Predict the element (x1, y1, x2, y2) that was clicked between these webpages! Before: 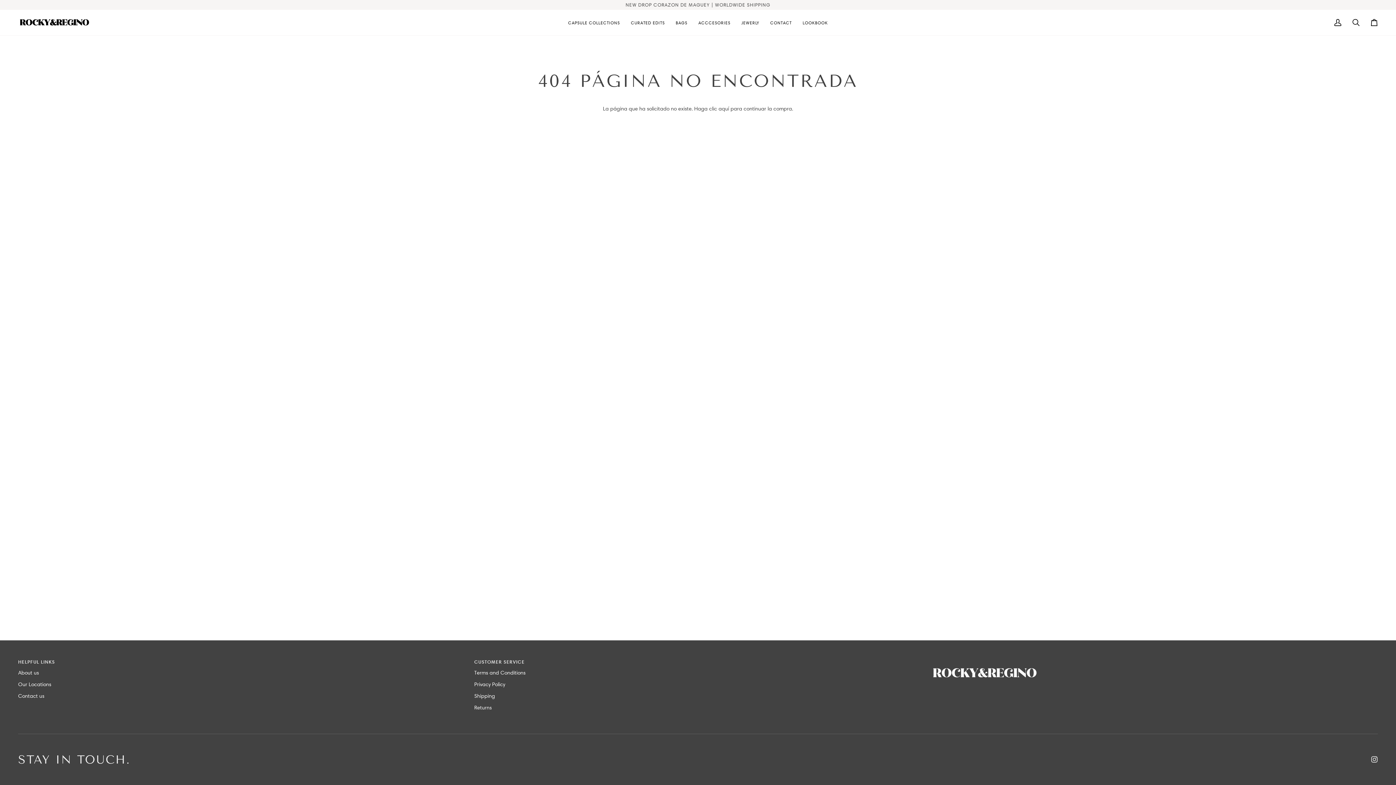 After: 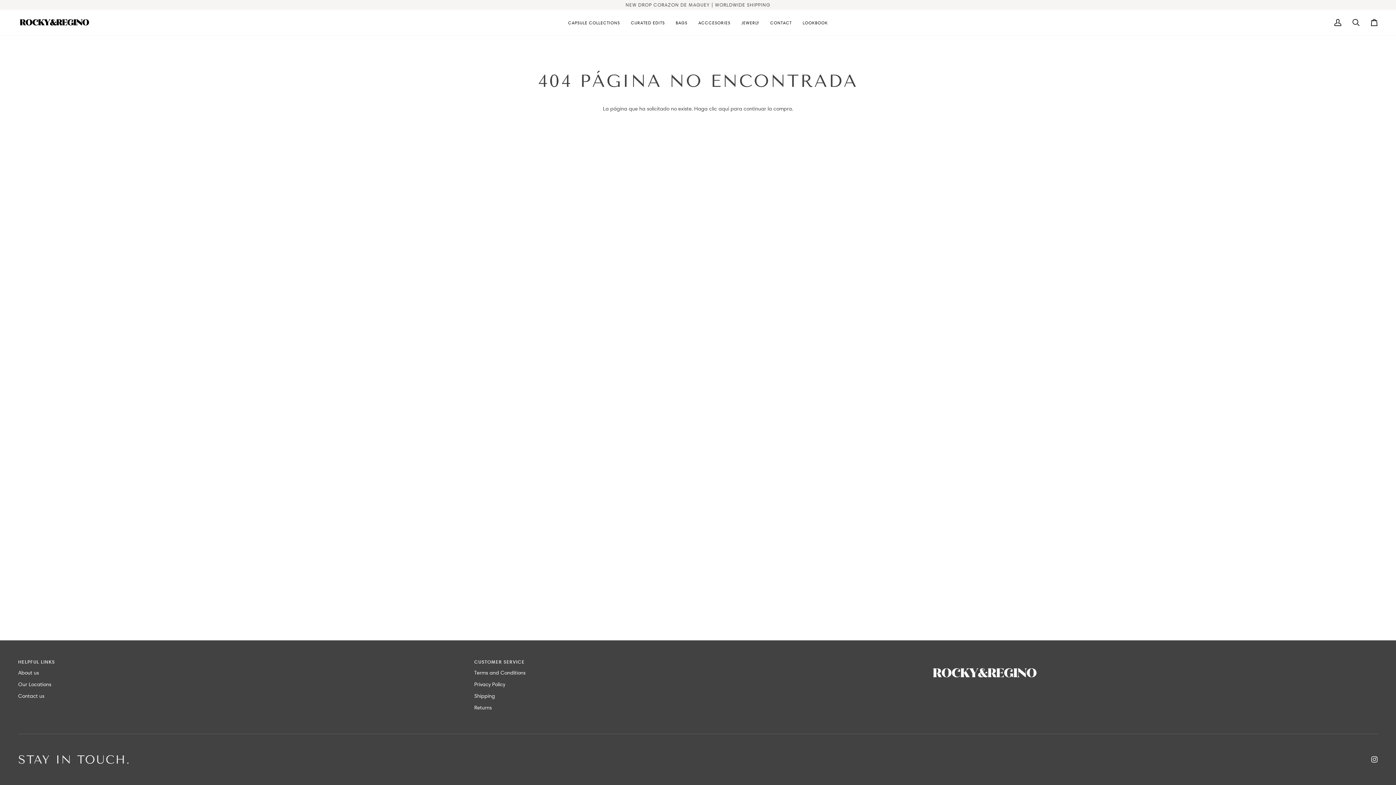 Action: bbox: (18, 658, 465, 669) label: HELPFUL LINKS